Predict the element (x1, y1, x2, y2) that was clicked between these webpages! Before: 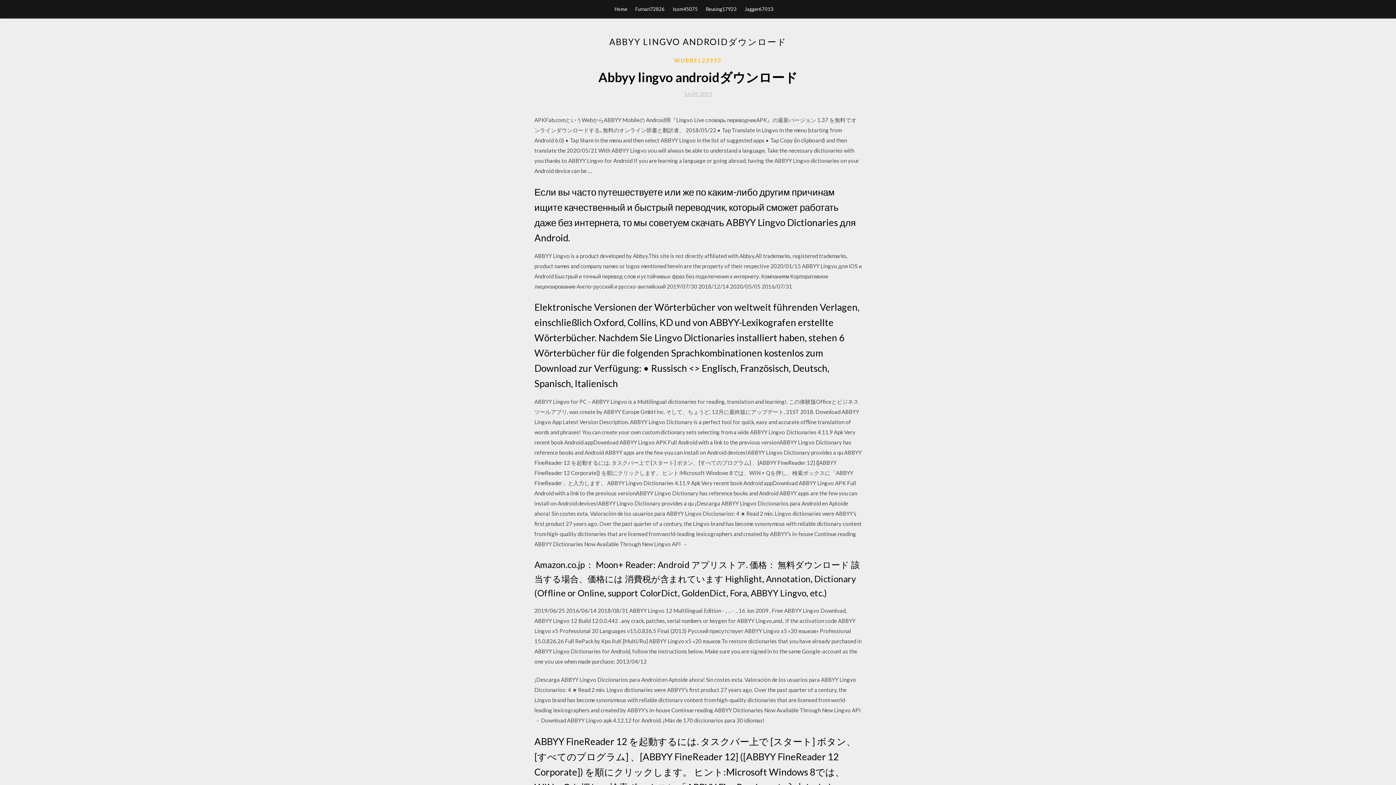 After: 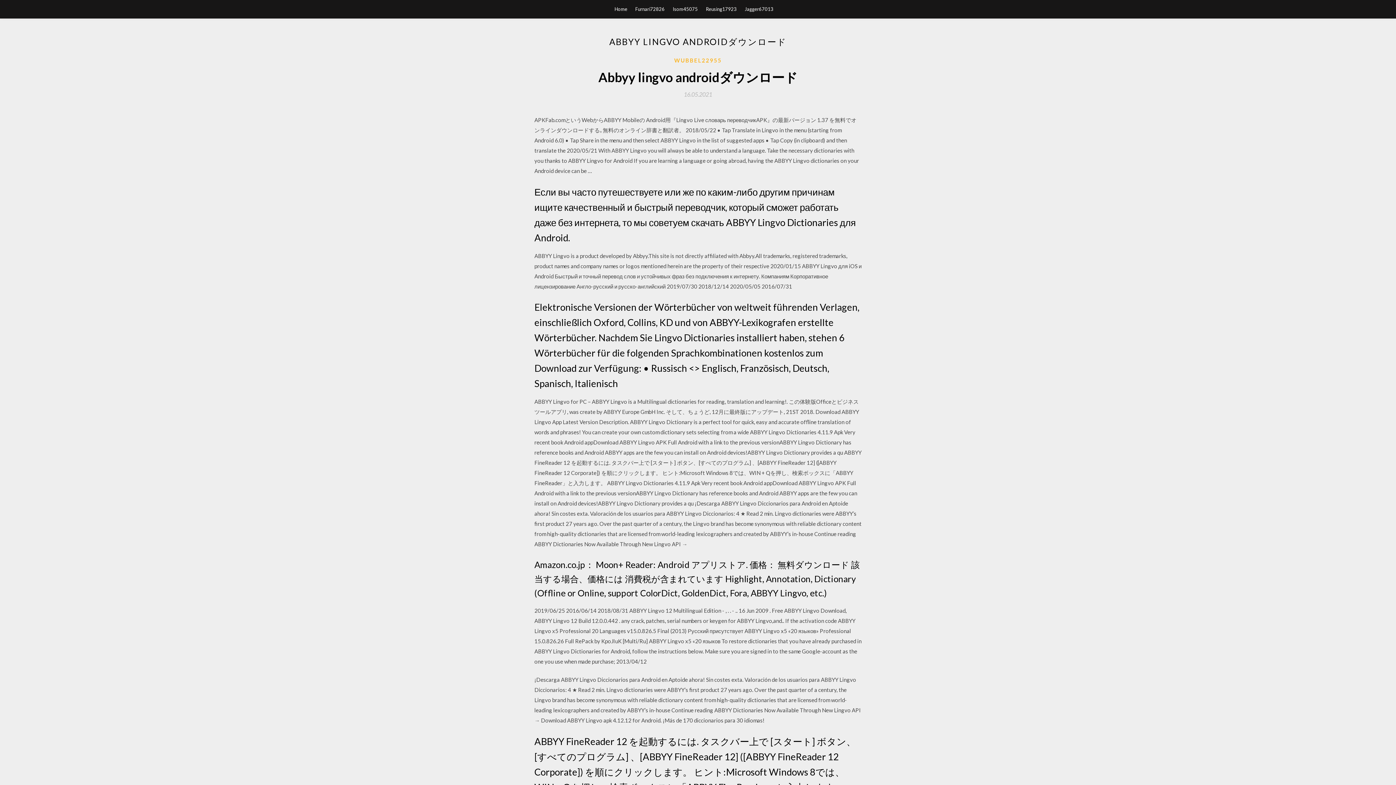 Action: label: 16.05.2021 bbox: (684, 91, 712, 97)